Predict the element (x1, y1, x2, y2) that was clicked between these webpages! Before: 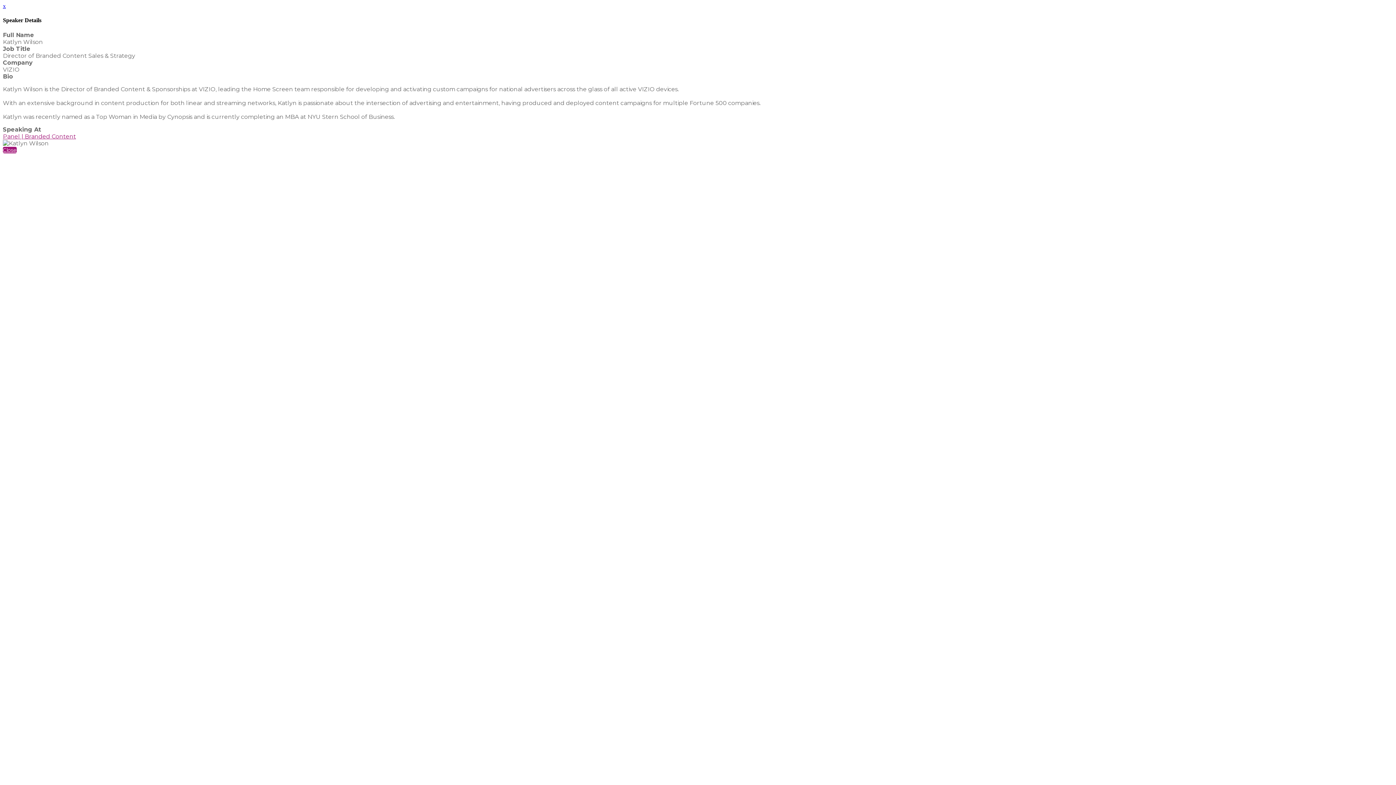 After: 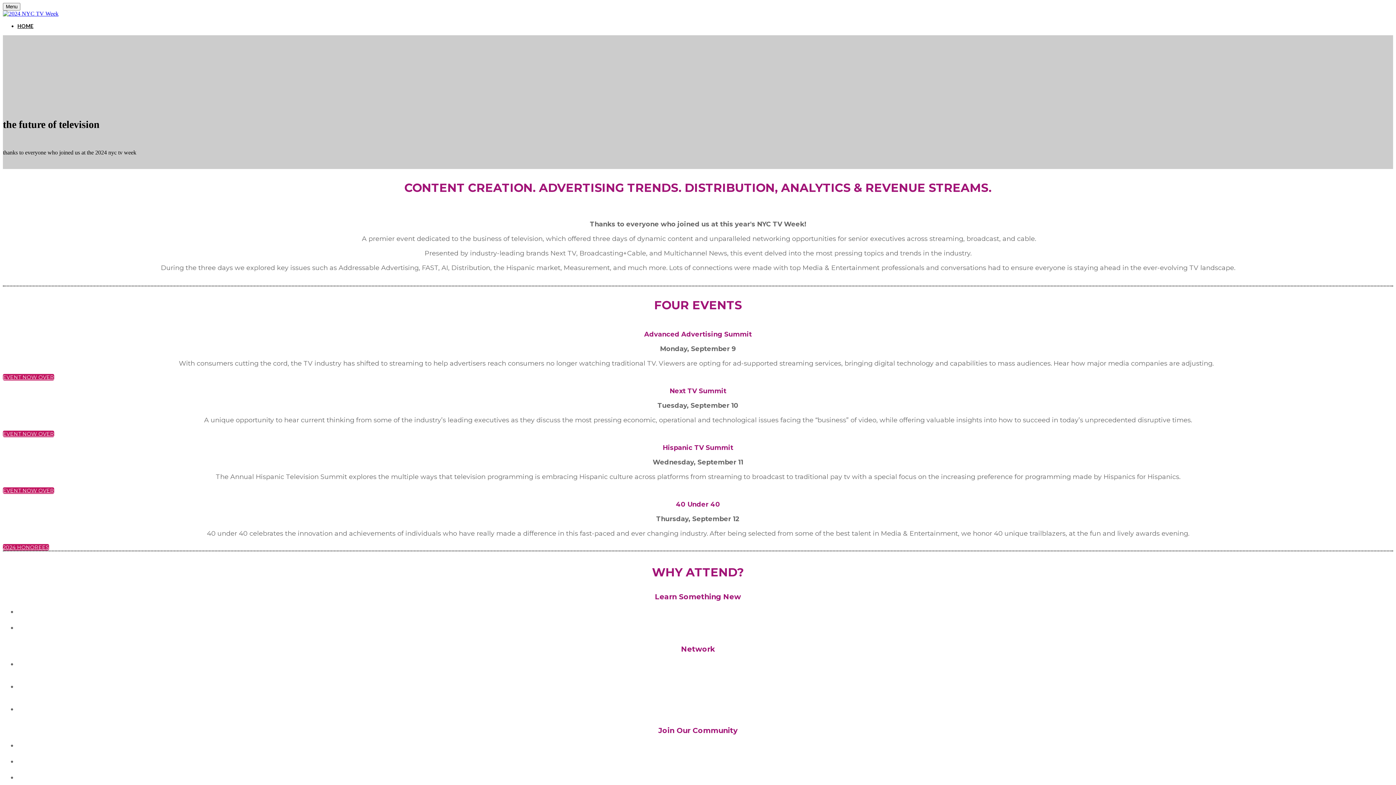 Action: bbox: (2, 146, 16, 153) label: Close